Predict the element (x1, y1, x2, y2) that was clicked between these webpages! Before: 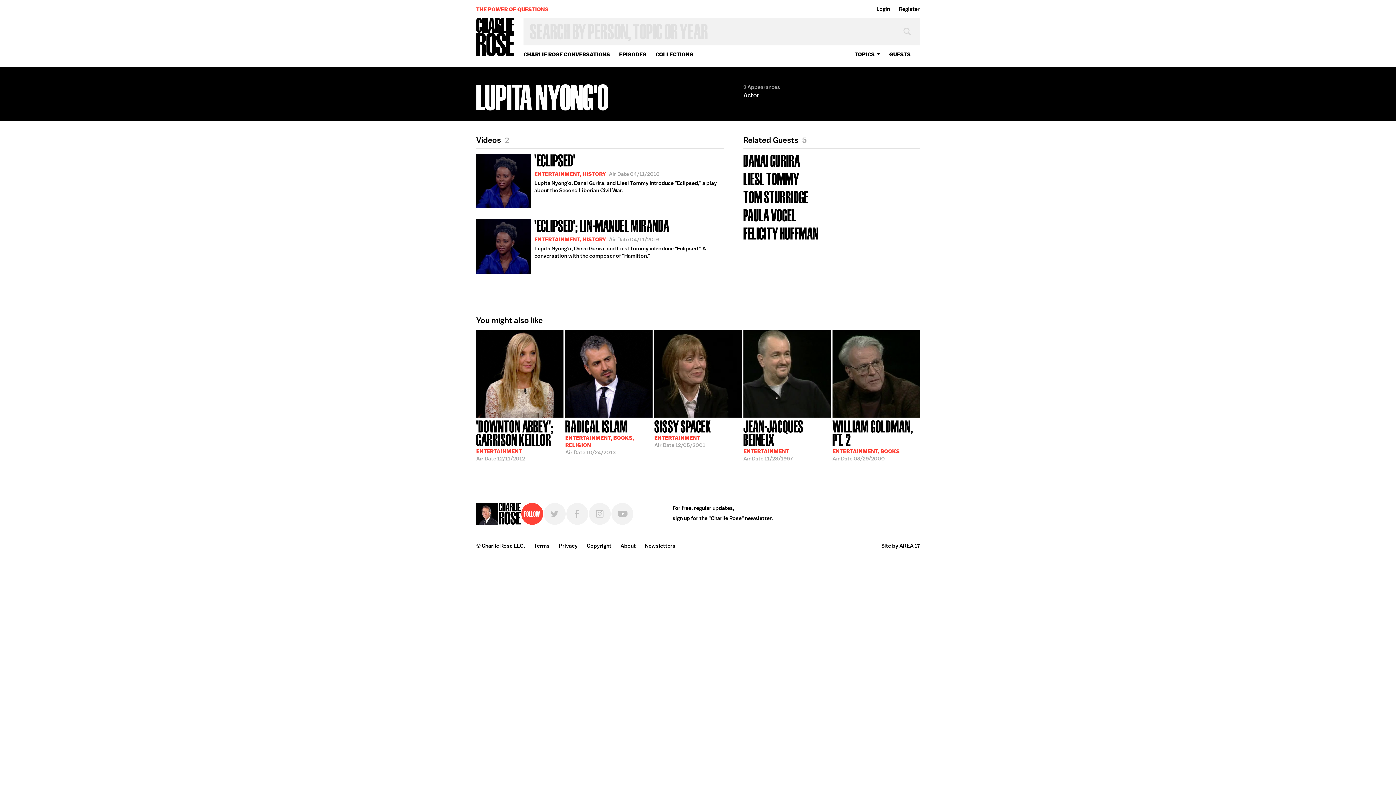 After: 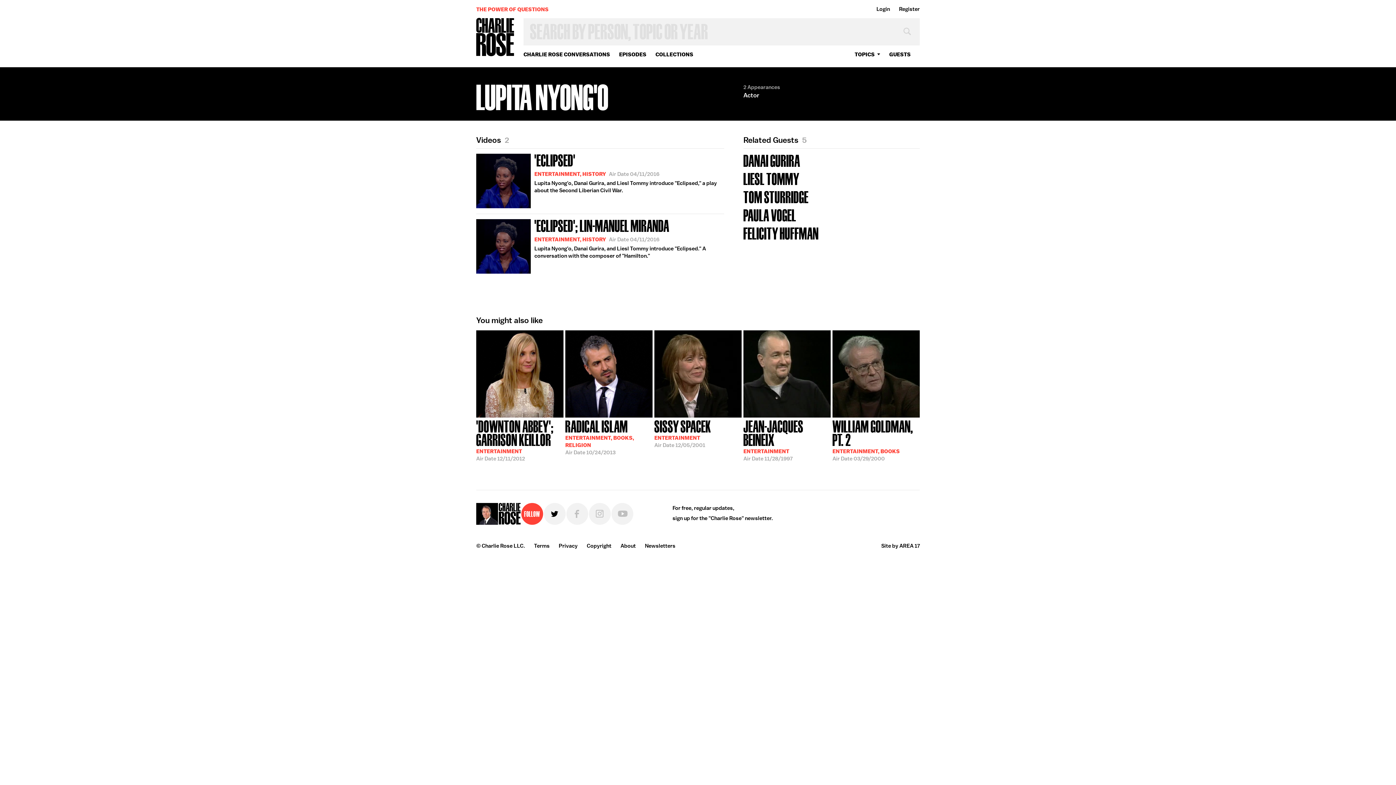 Action: bbox: (544, 503, 565, 525) label: Twitter